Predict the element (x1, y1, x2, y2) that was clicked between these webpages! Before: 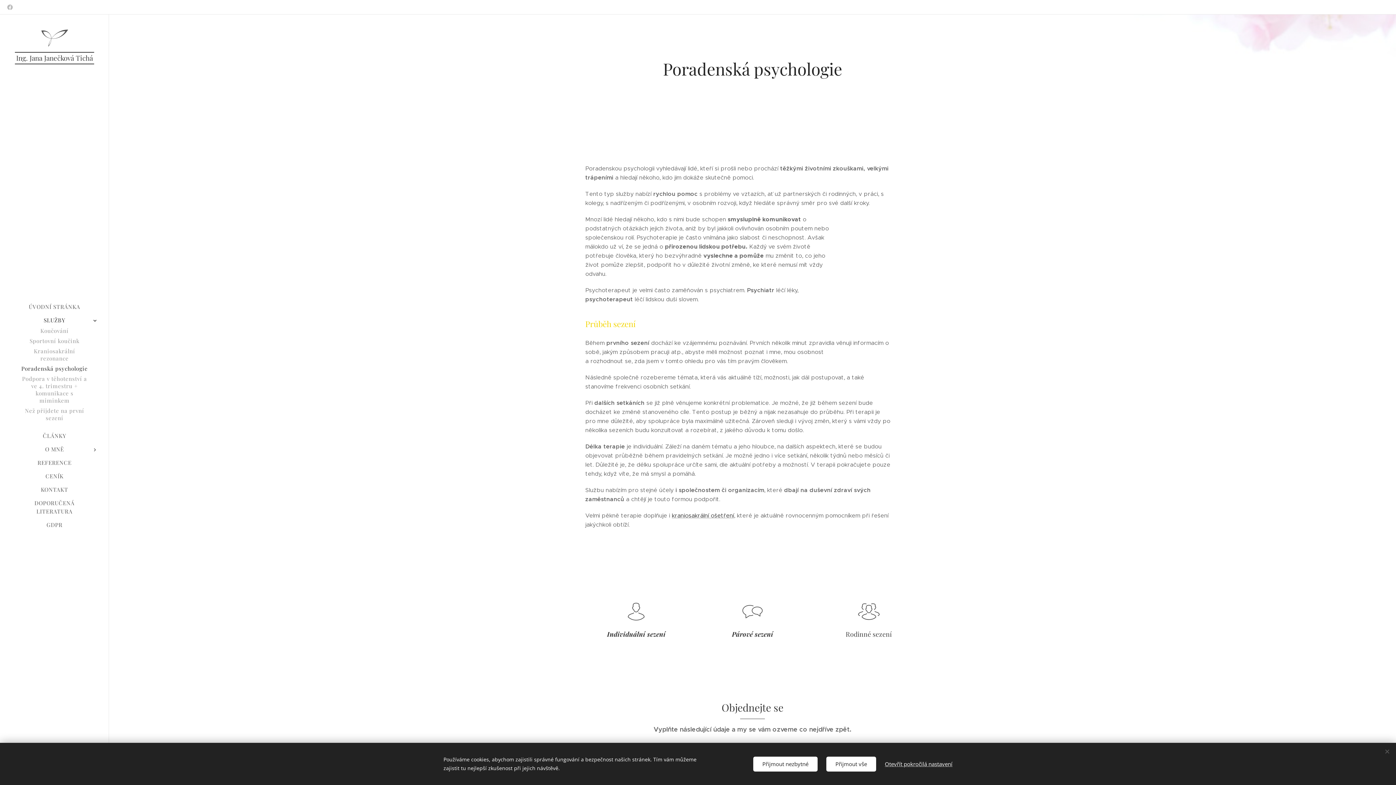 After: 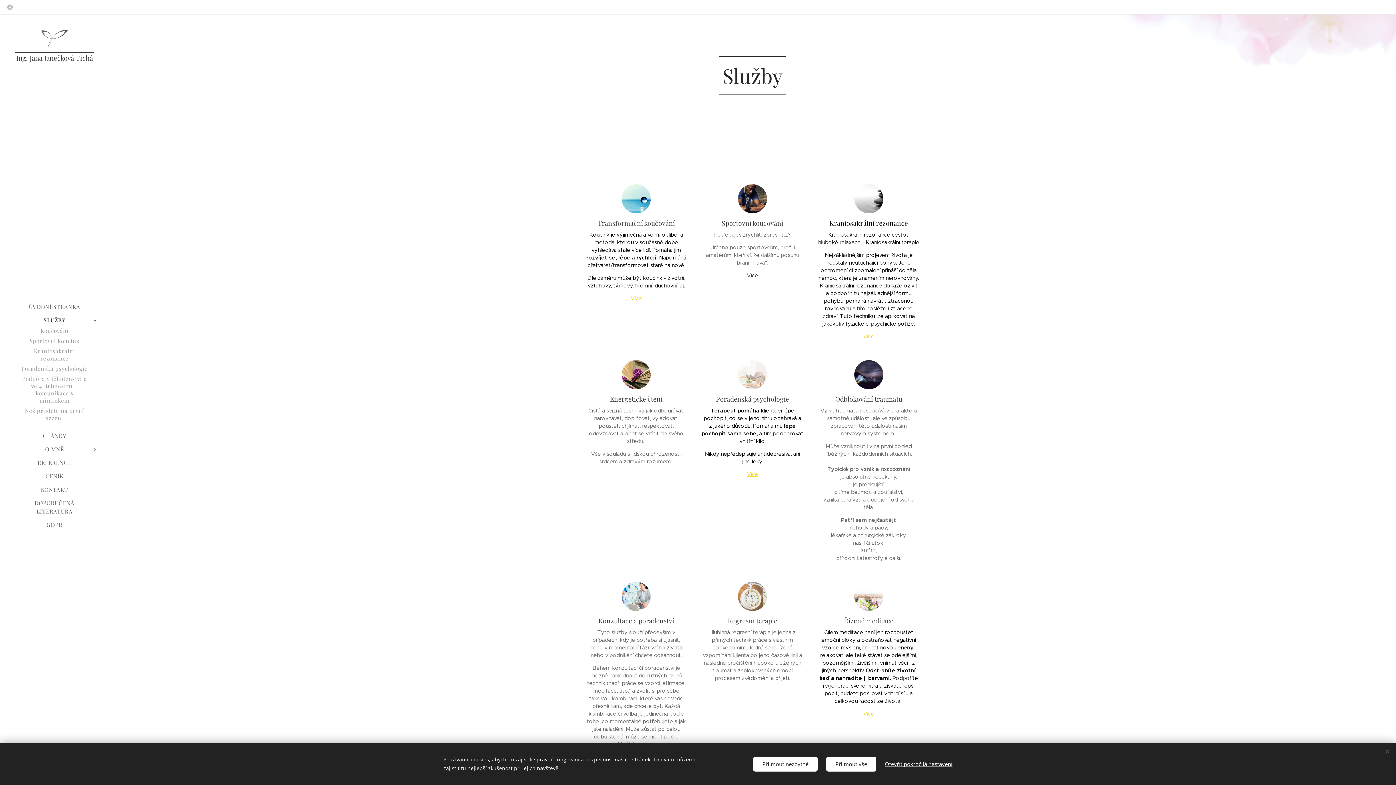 Action: label: SLUŽBY bbox: (2, 316, 106, 324)